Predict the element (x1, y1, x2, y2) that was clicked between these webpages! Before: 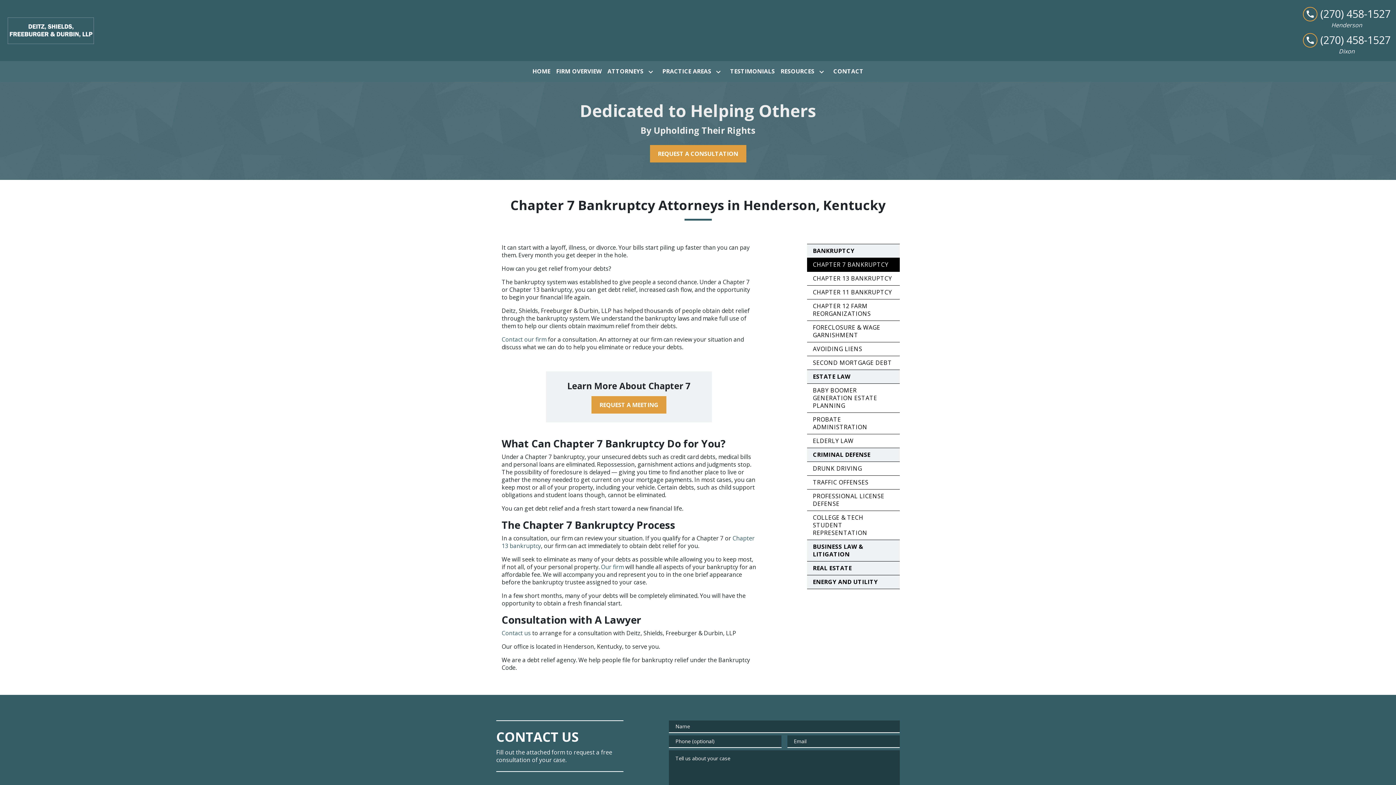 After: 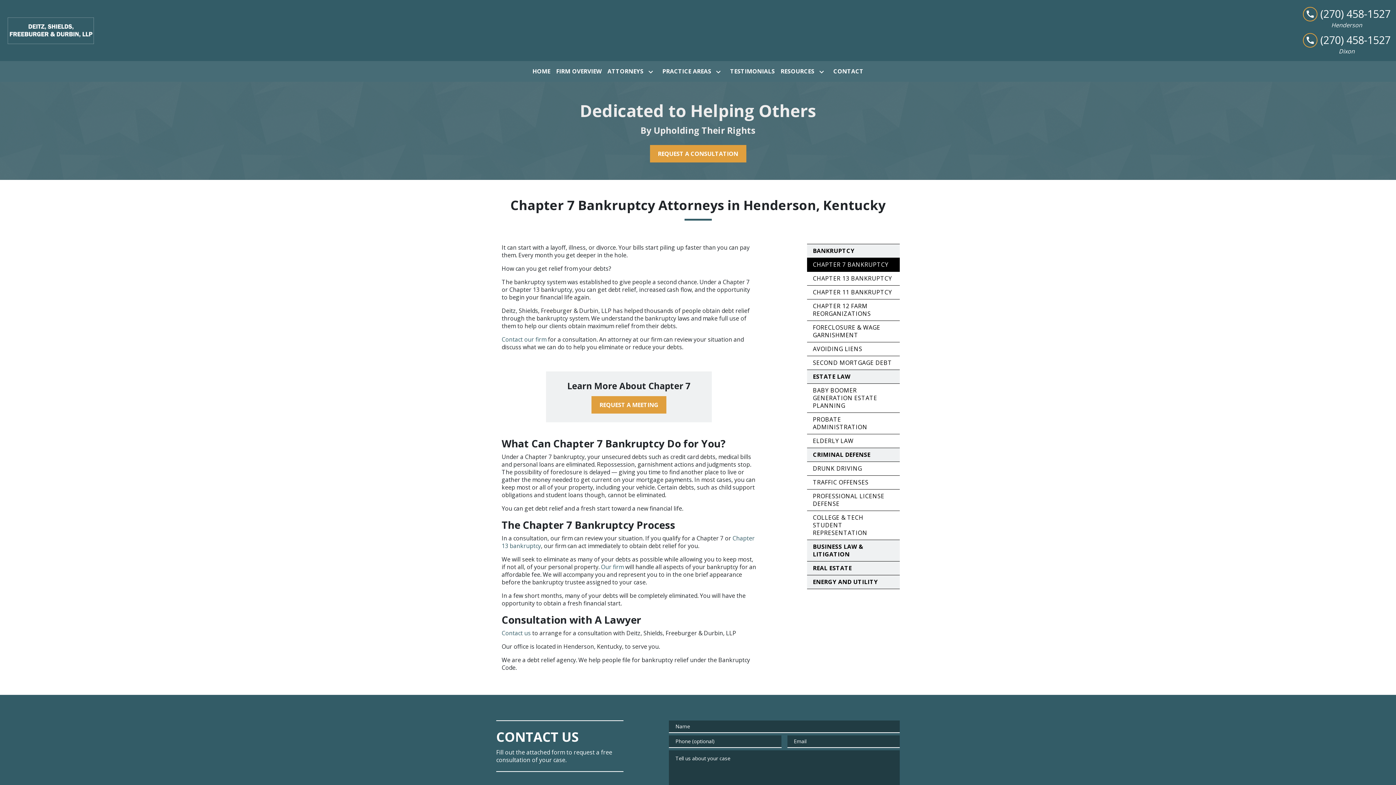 Action: label: CHAPTER 7 BANKRUPTCY bbox: (813, 260, 888, 268)